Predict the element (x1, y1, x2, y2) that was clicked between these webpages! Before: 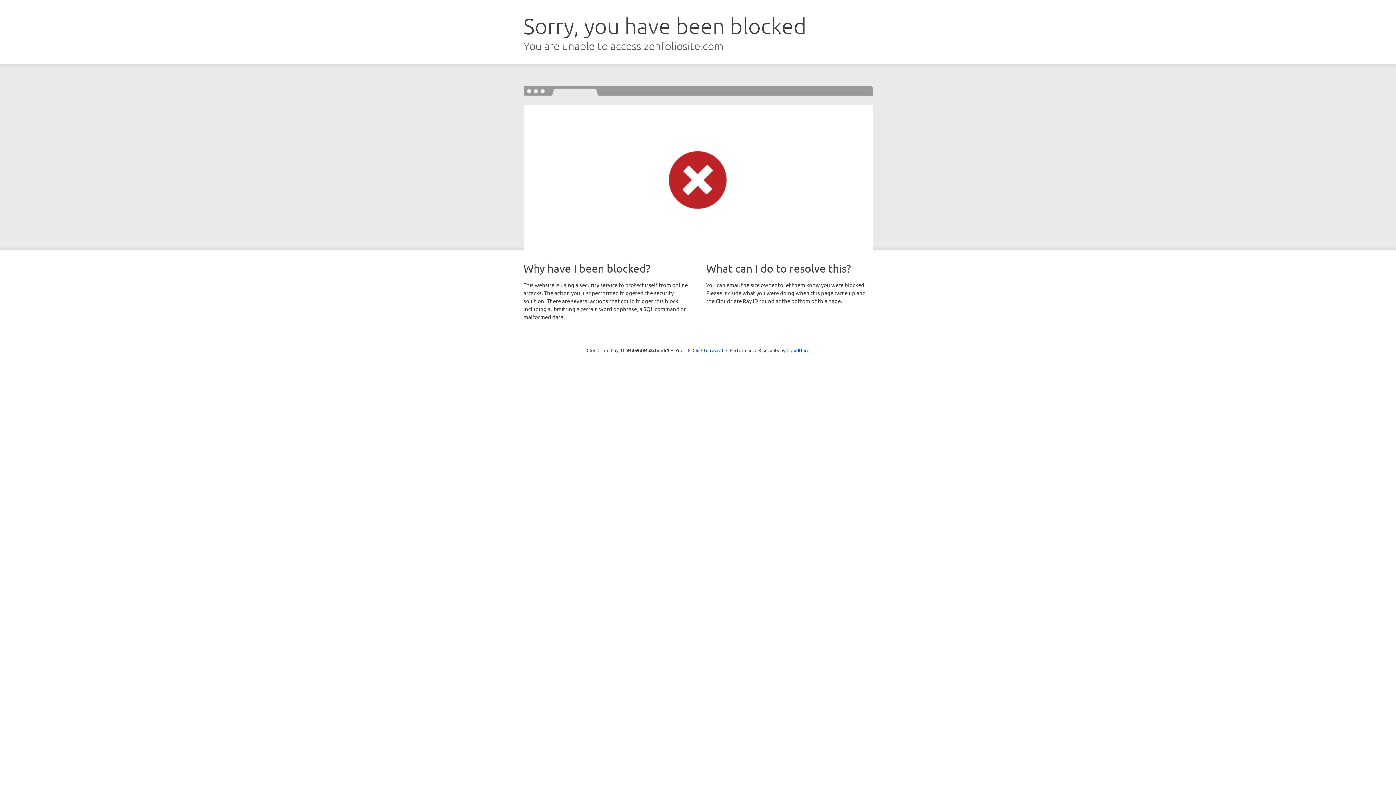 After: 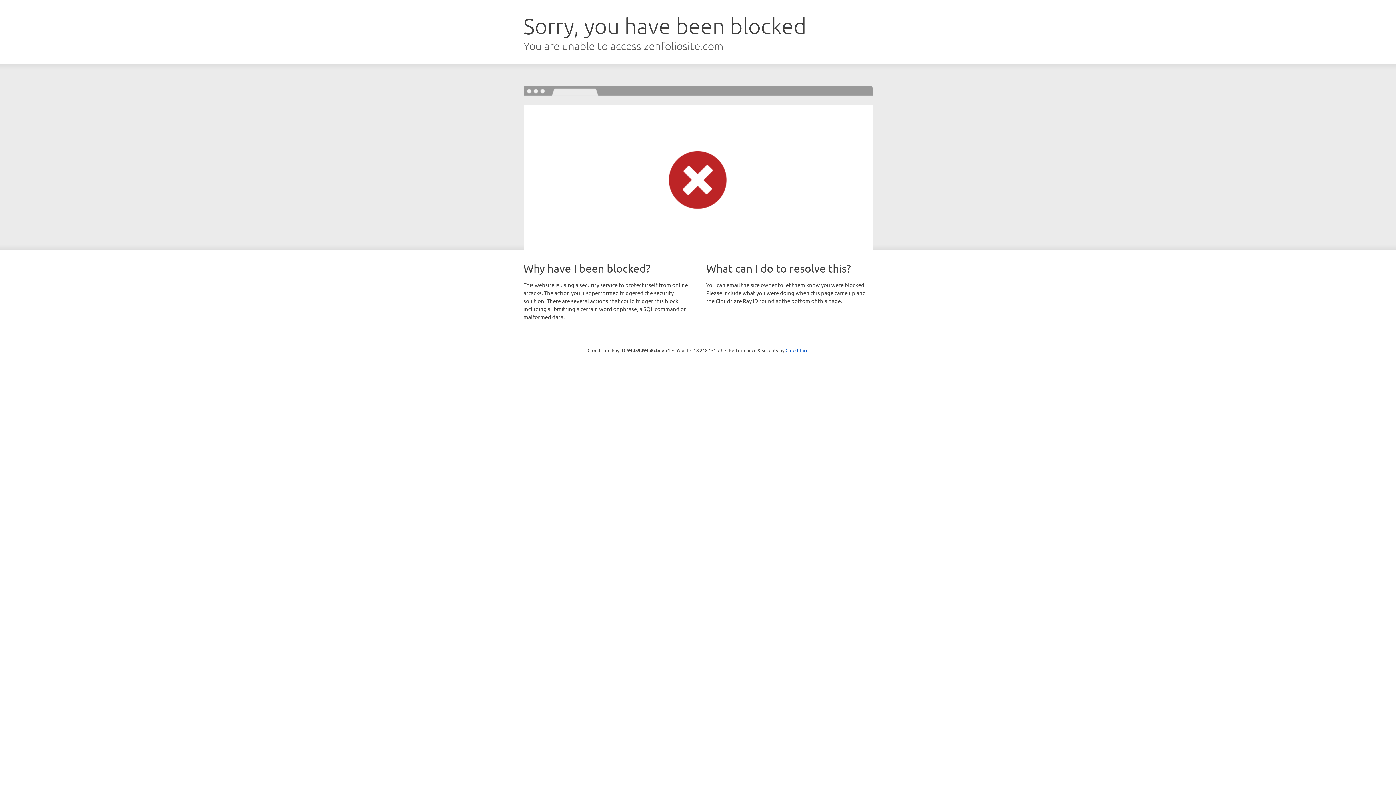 Action: bbox: (692, 346, 723, 353) label: Click to reveal